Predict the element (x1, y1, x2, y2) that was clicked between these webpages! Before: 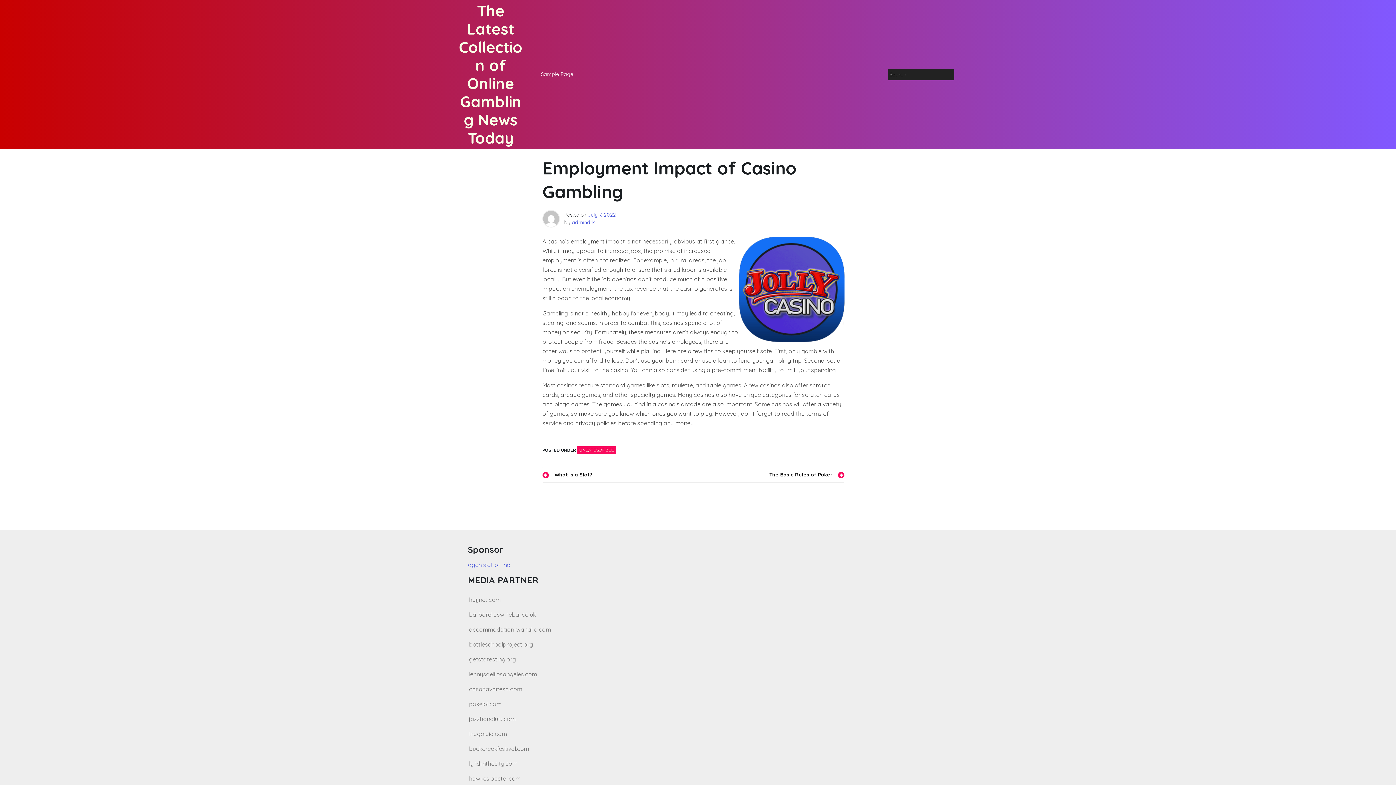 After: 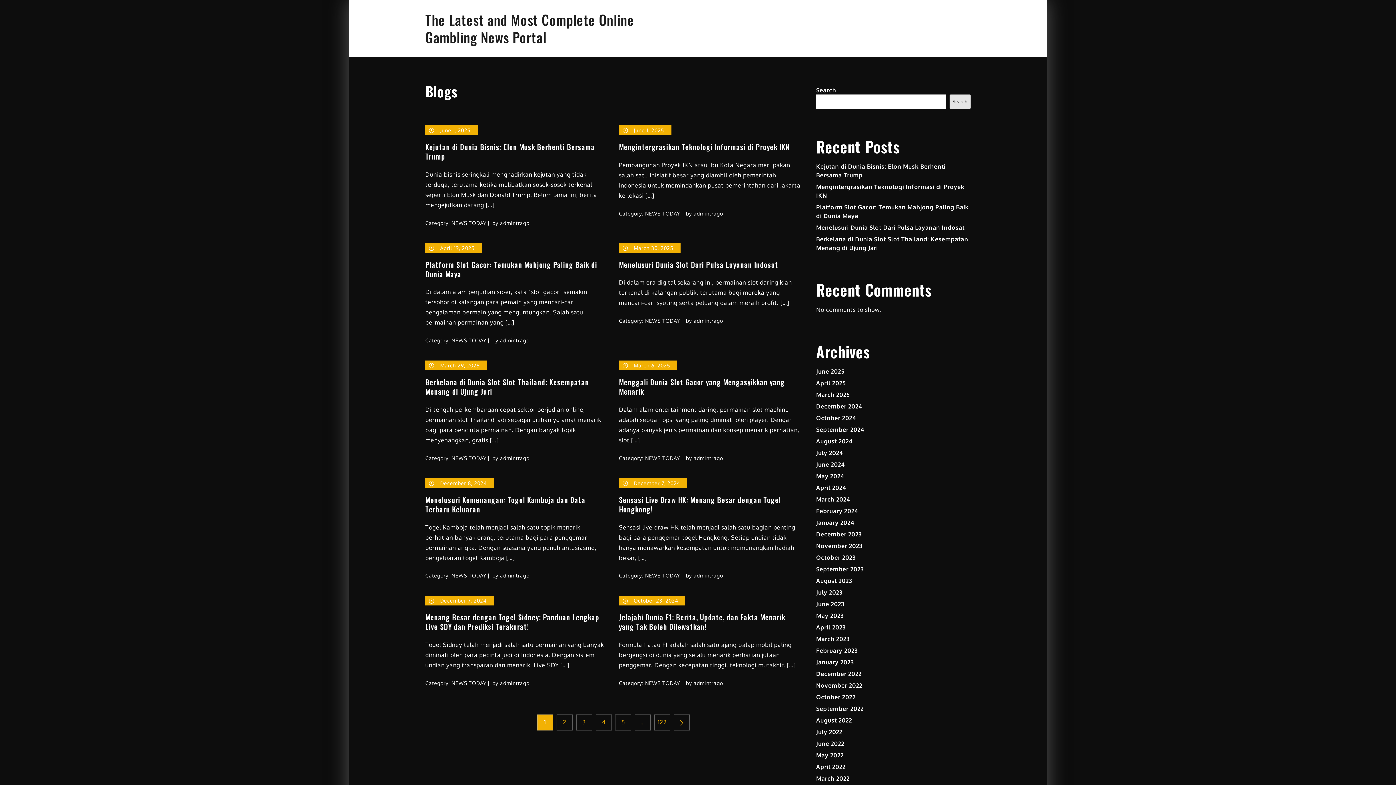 Action: bbox: (469, 730, 506, 737) label: tragoidia.com